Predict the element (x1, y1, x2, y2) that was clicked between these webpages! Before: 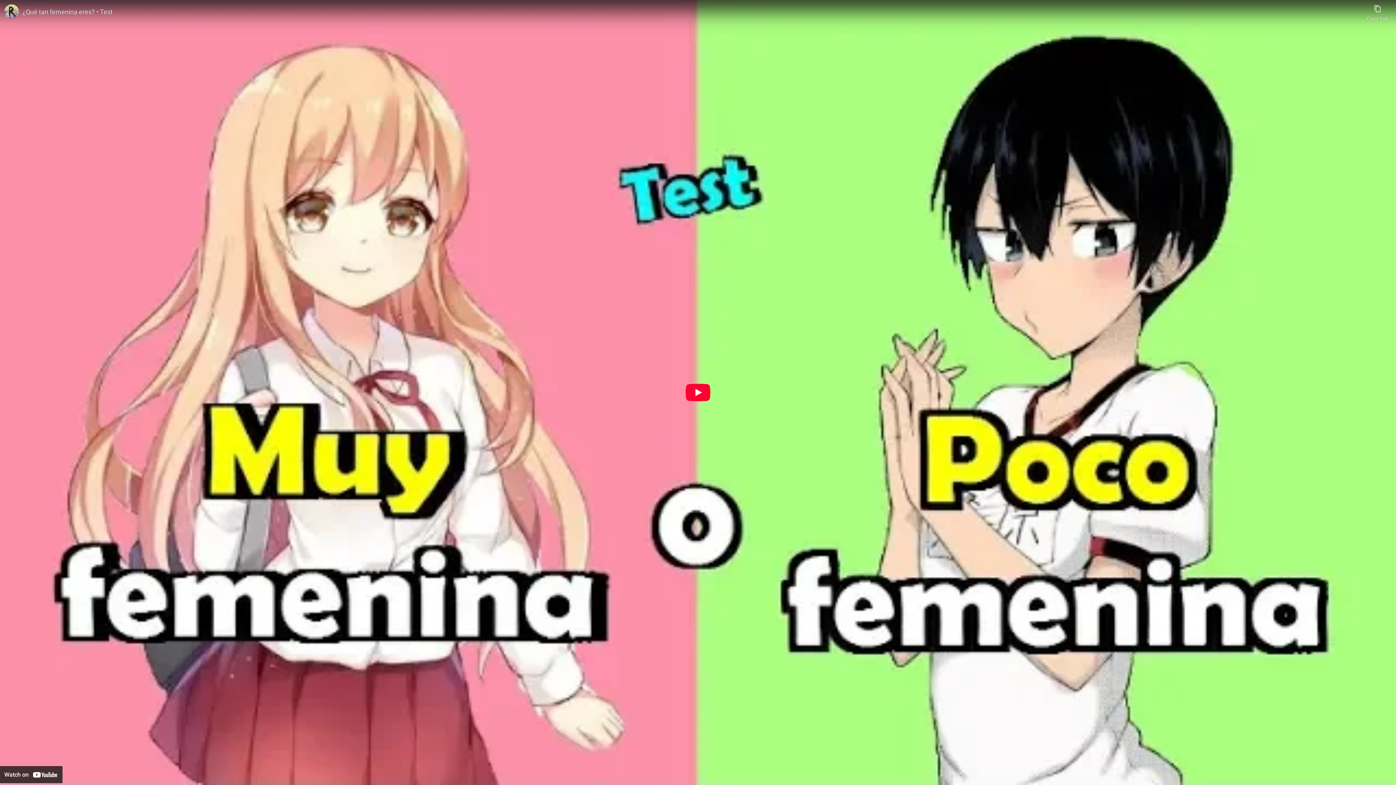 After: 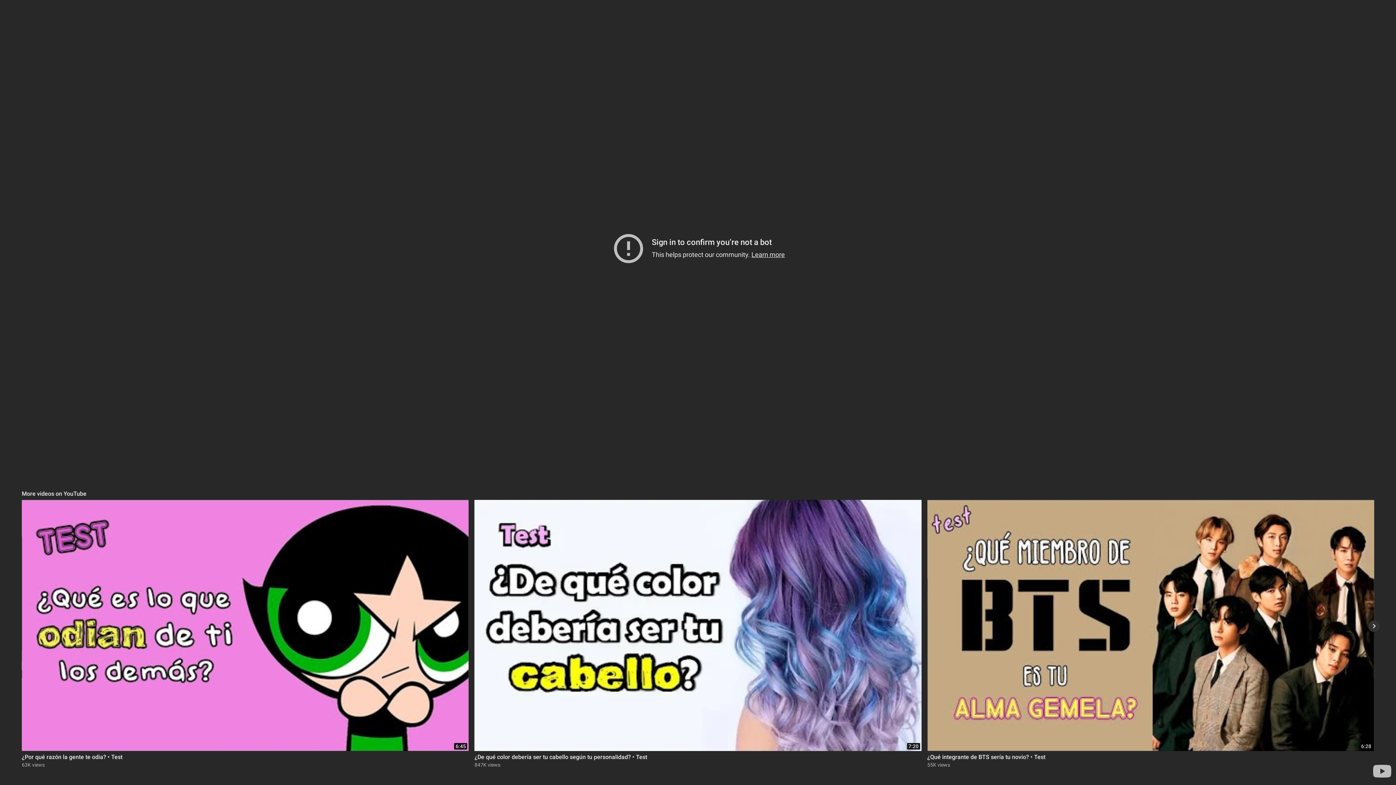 Action: bbox: (685, 384, 710, 401) label: Play